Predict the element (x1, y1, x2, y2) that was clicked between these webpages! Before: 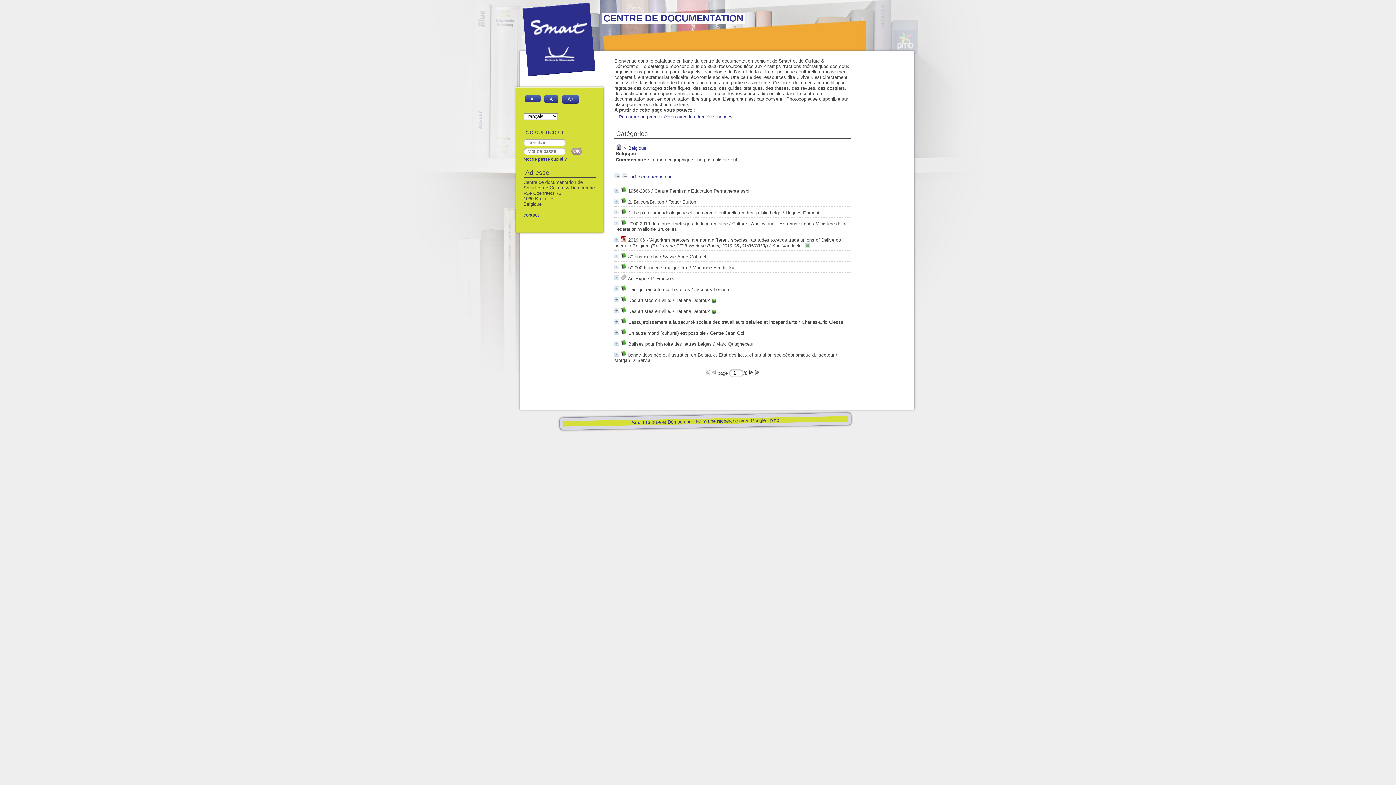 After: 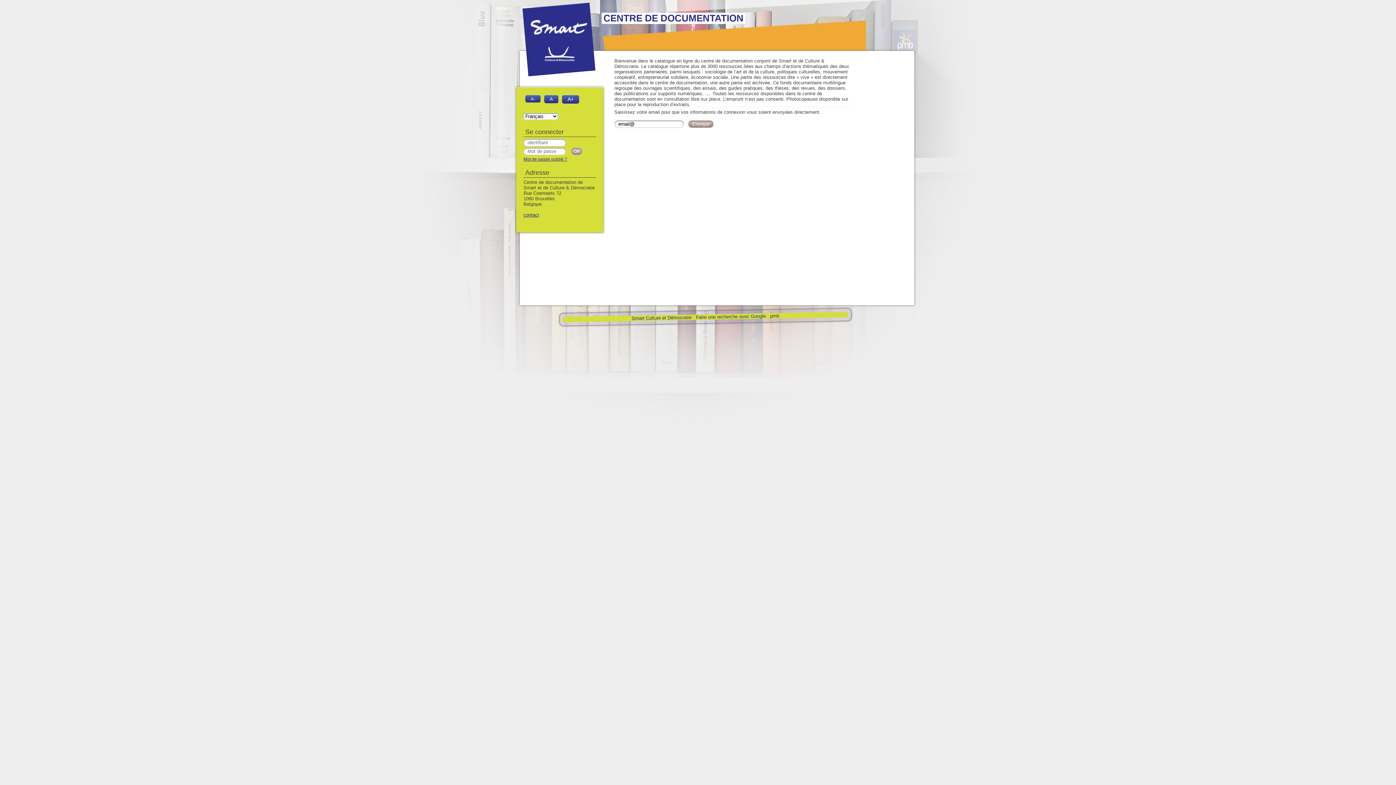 Action: bbox: (523, 156, 567, 161) label: Mot de passe oublié ?